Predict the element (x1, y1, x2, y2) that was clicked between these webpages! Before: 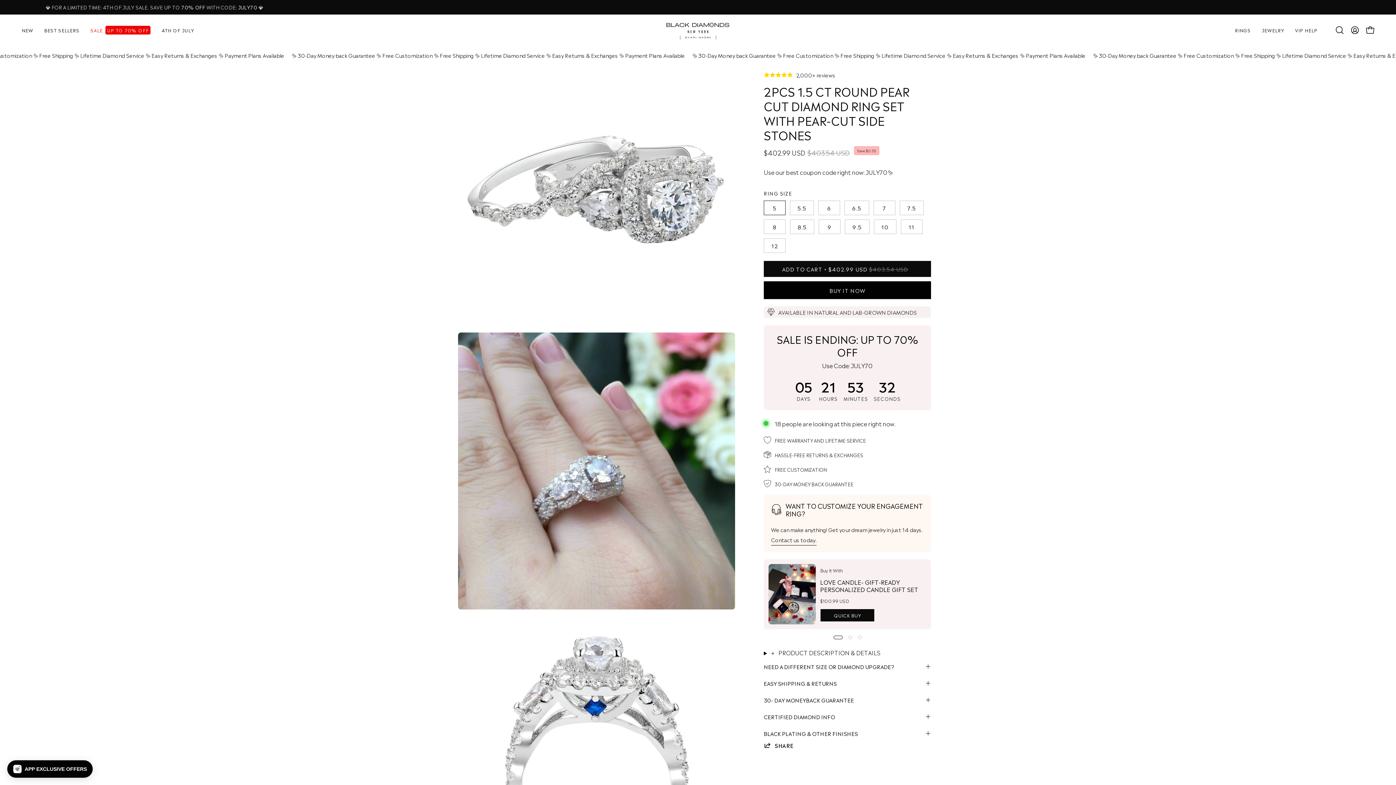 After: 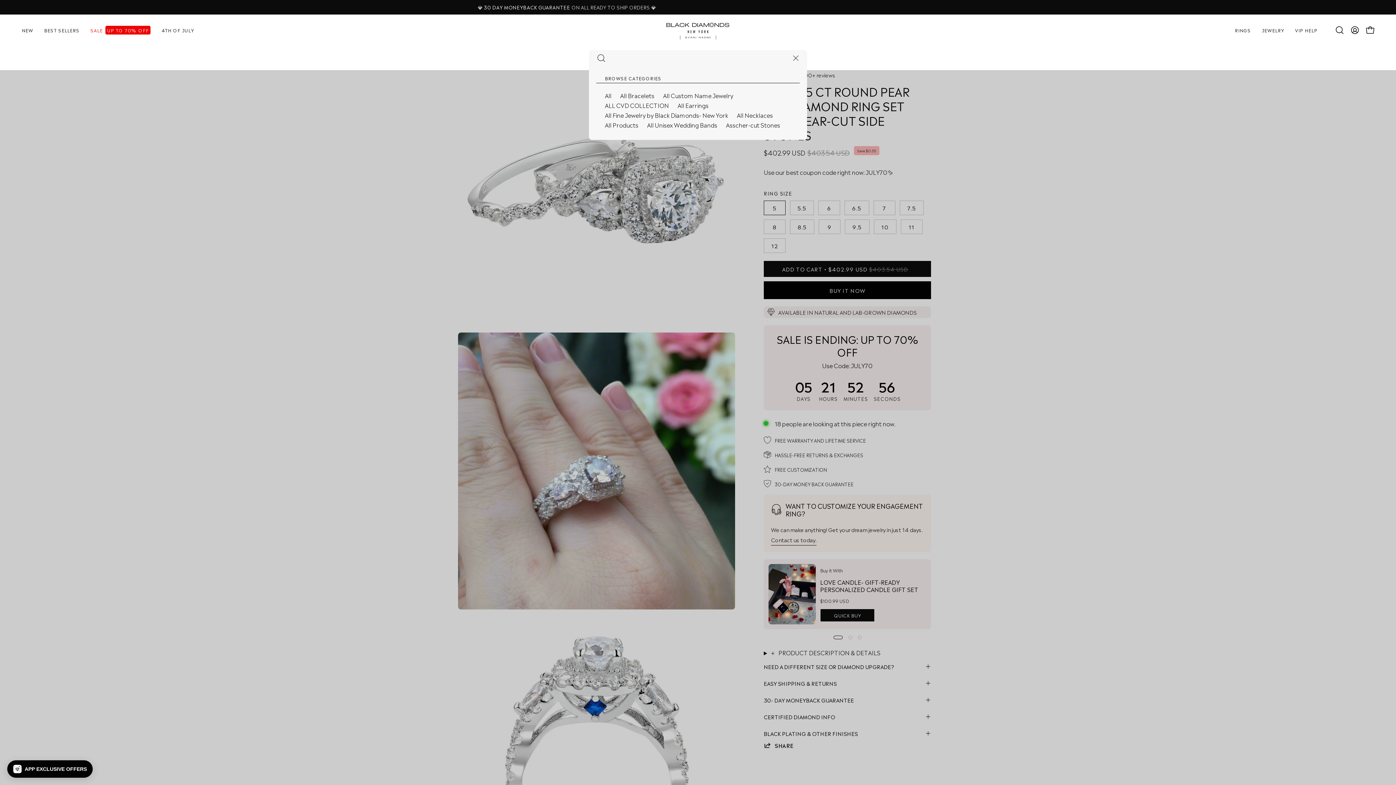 Action: bbox: (1332, 22, 1347, 37) label: Open search bar